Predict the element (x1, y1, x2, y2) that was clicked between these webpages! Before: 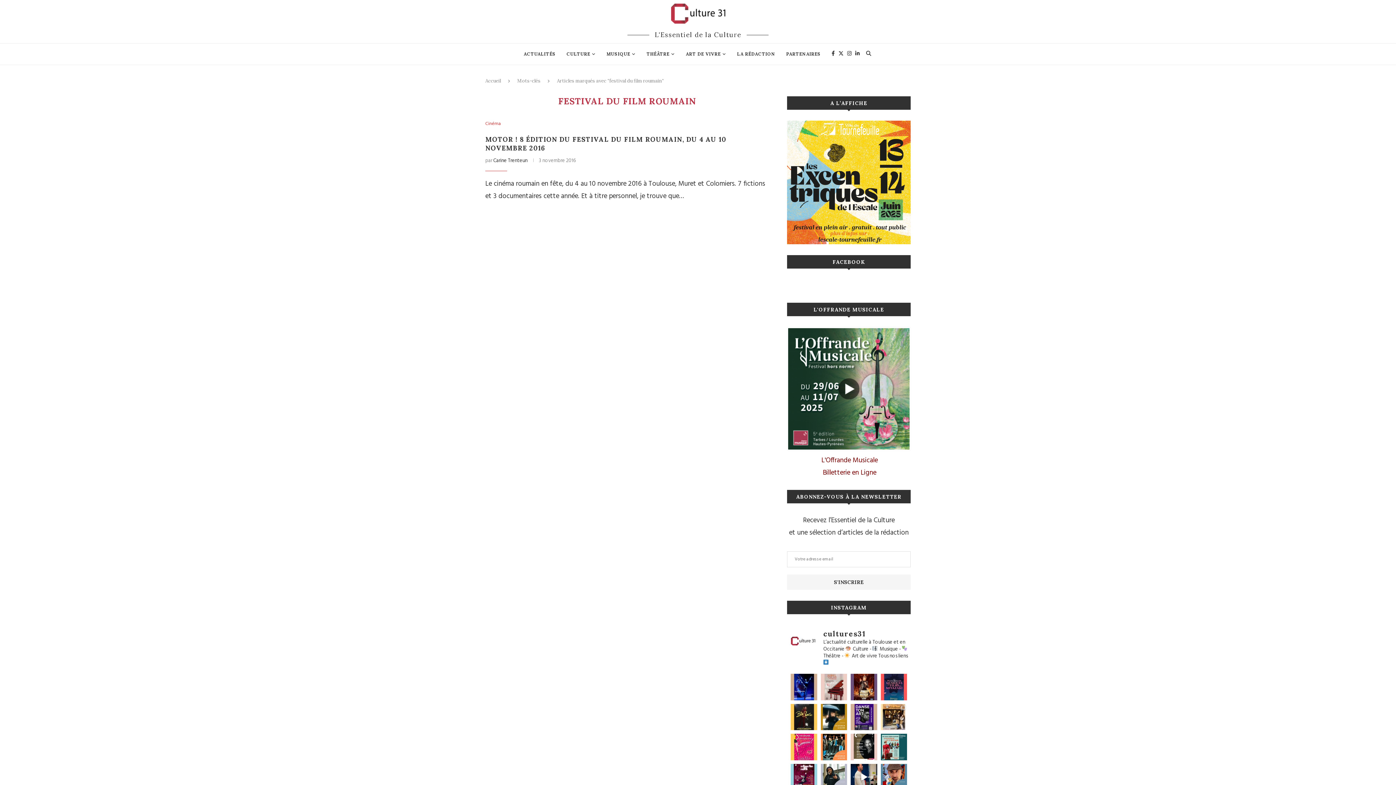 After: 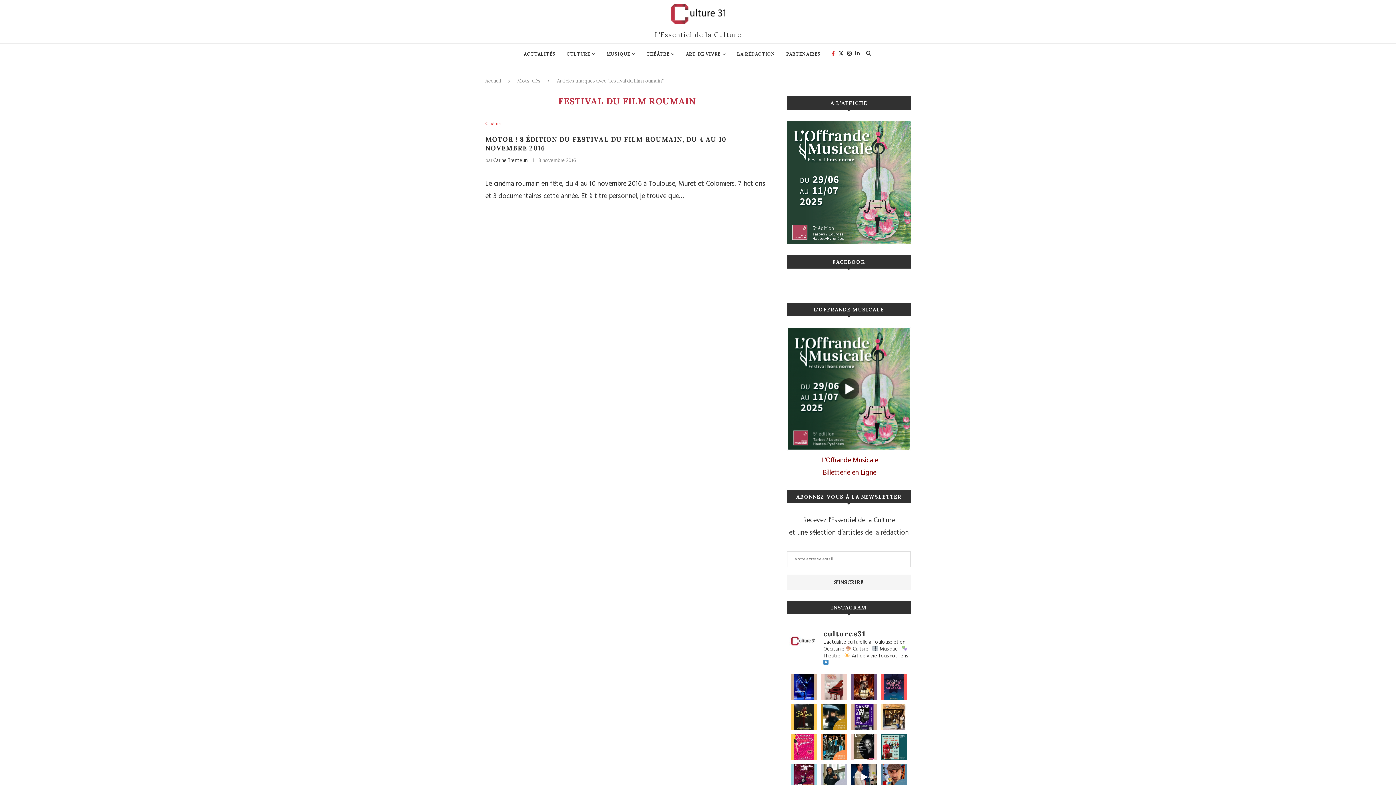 Action: bbox: (831, 43, 835, 64)